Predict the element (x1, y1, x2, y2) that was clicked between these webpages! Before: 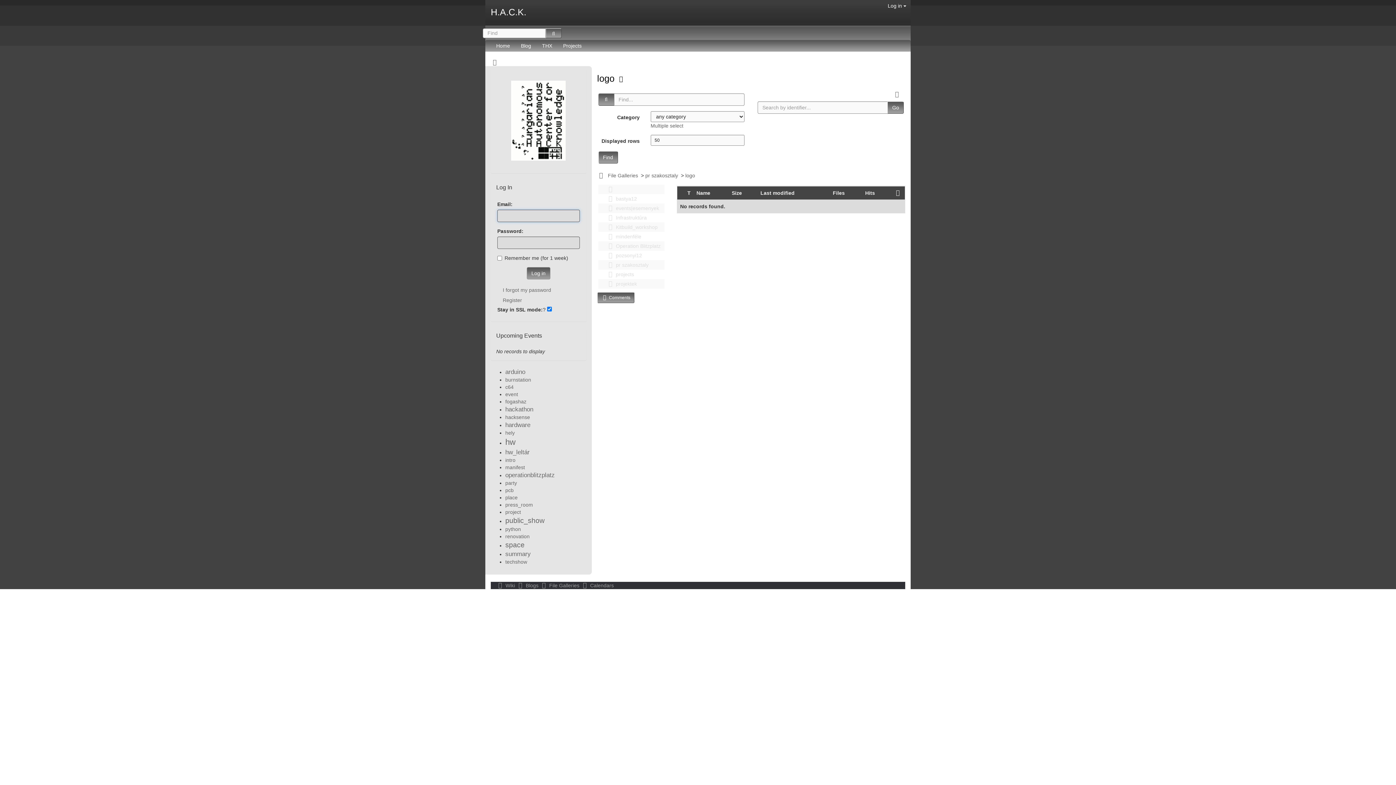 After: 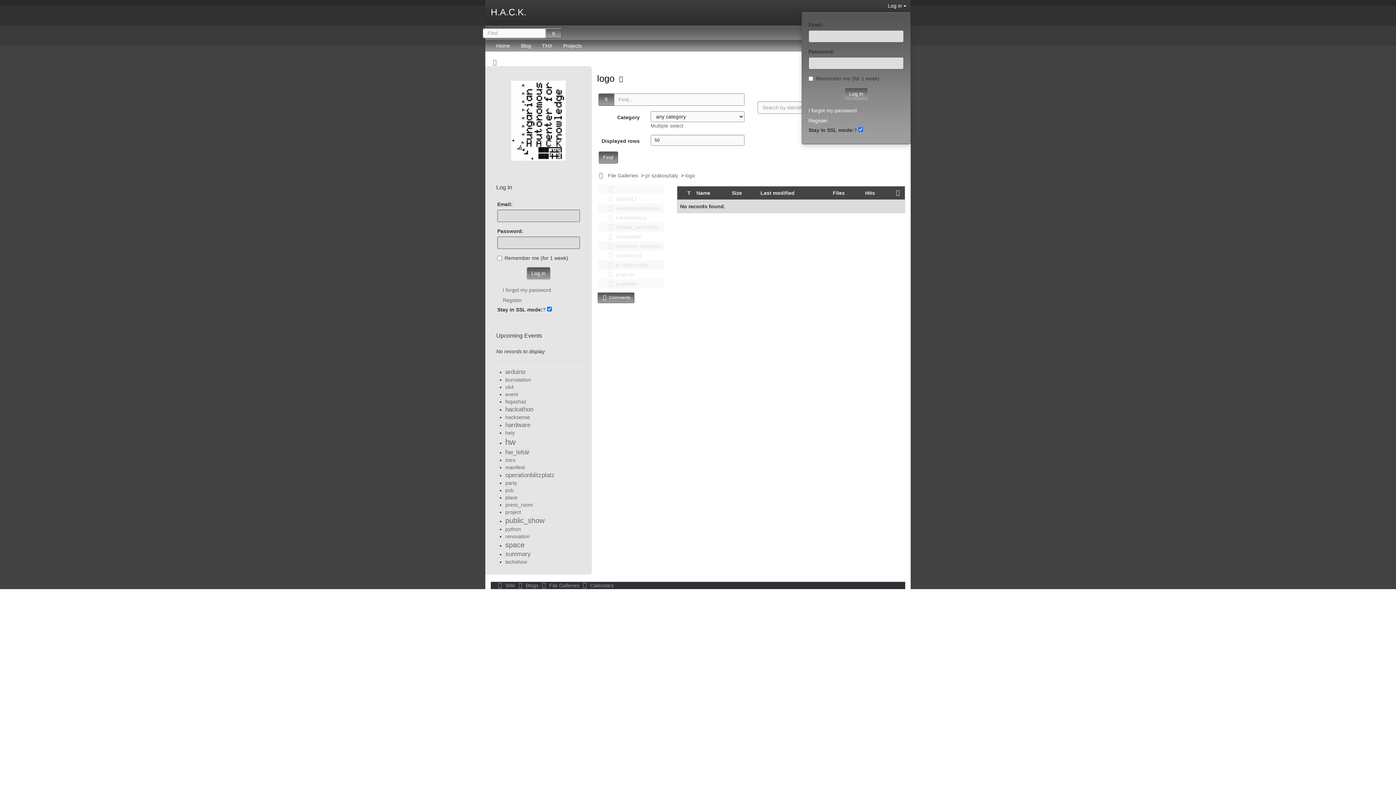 Action: bbox: (883, 0, 910, 11) label: Log in 